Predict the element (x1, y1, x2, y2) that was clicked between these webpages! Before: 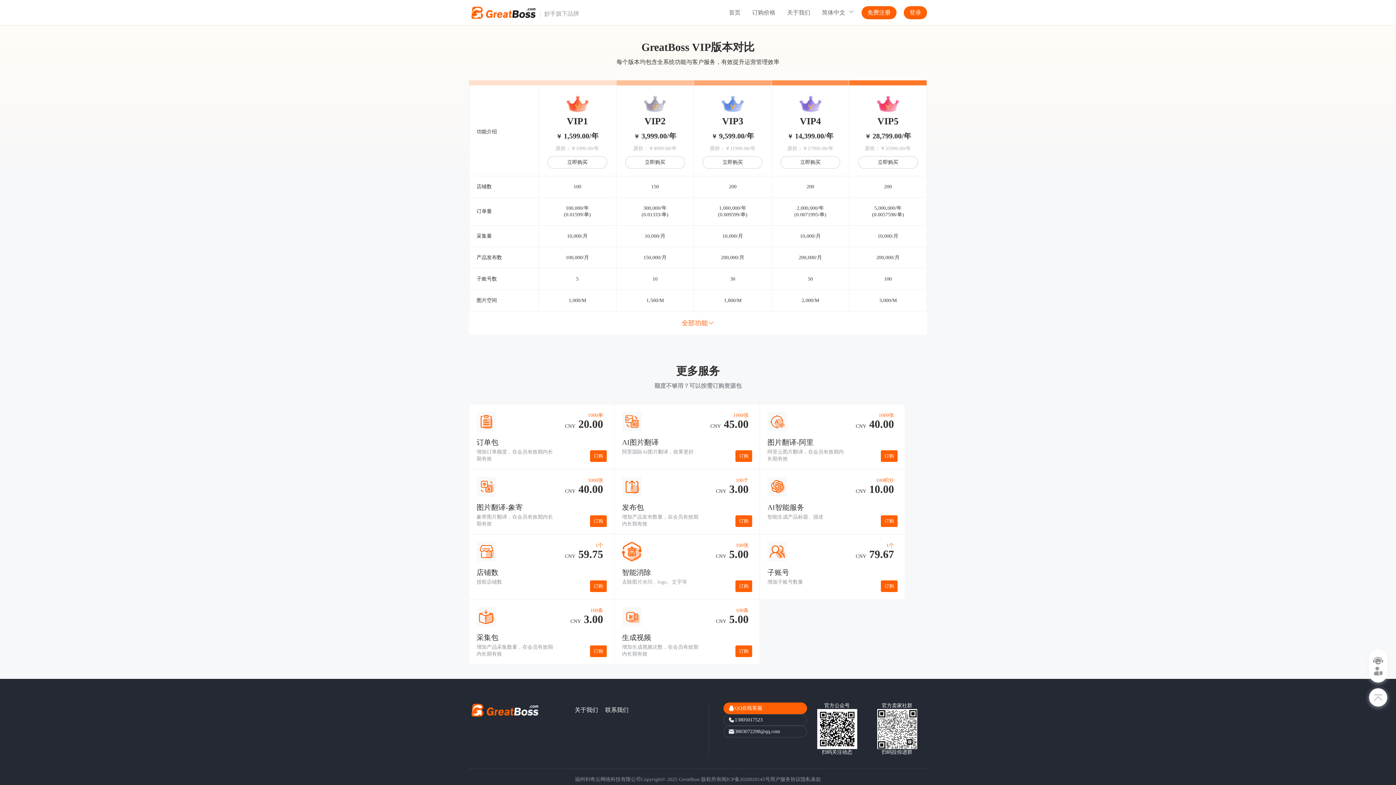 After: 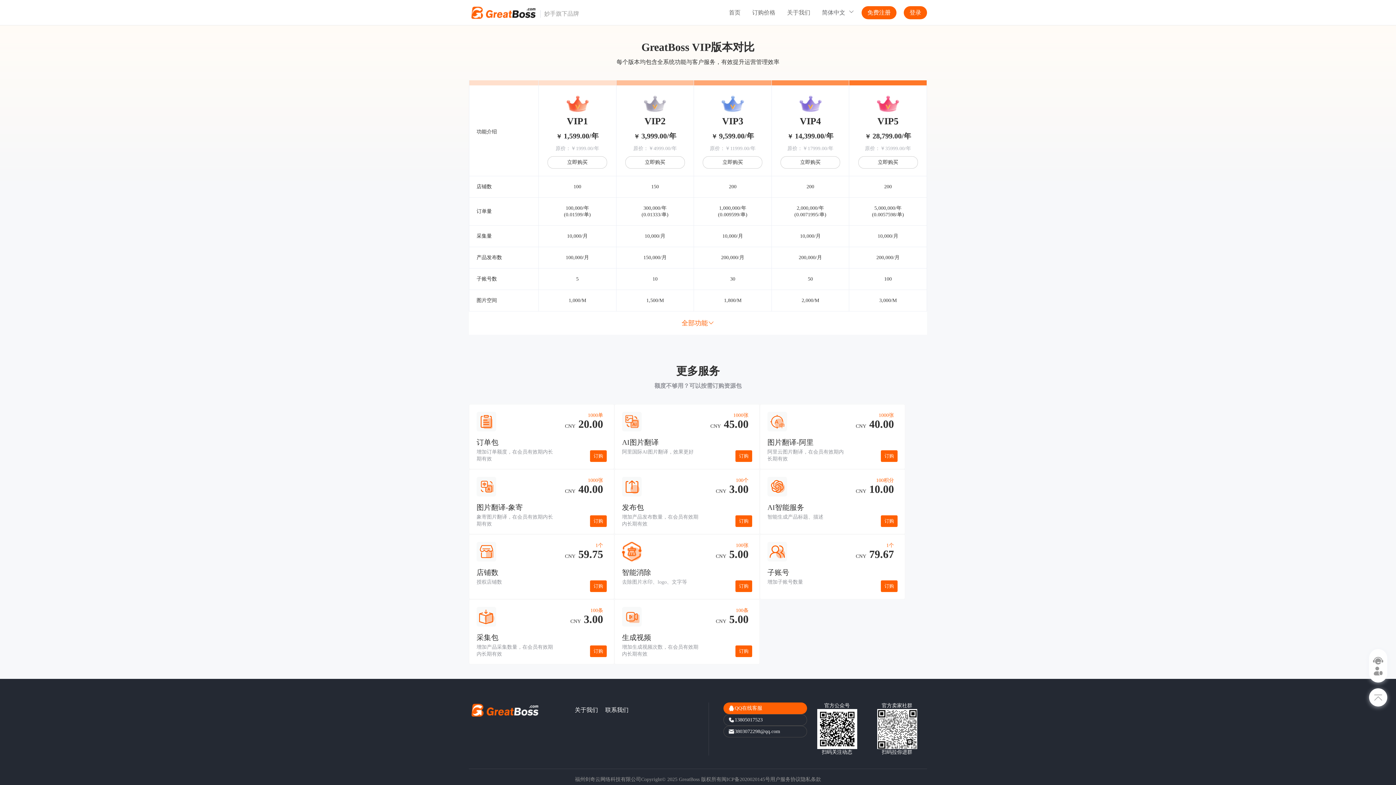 Action: bbox: (574, 706, 598, 714) label: 关于我们